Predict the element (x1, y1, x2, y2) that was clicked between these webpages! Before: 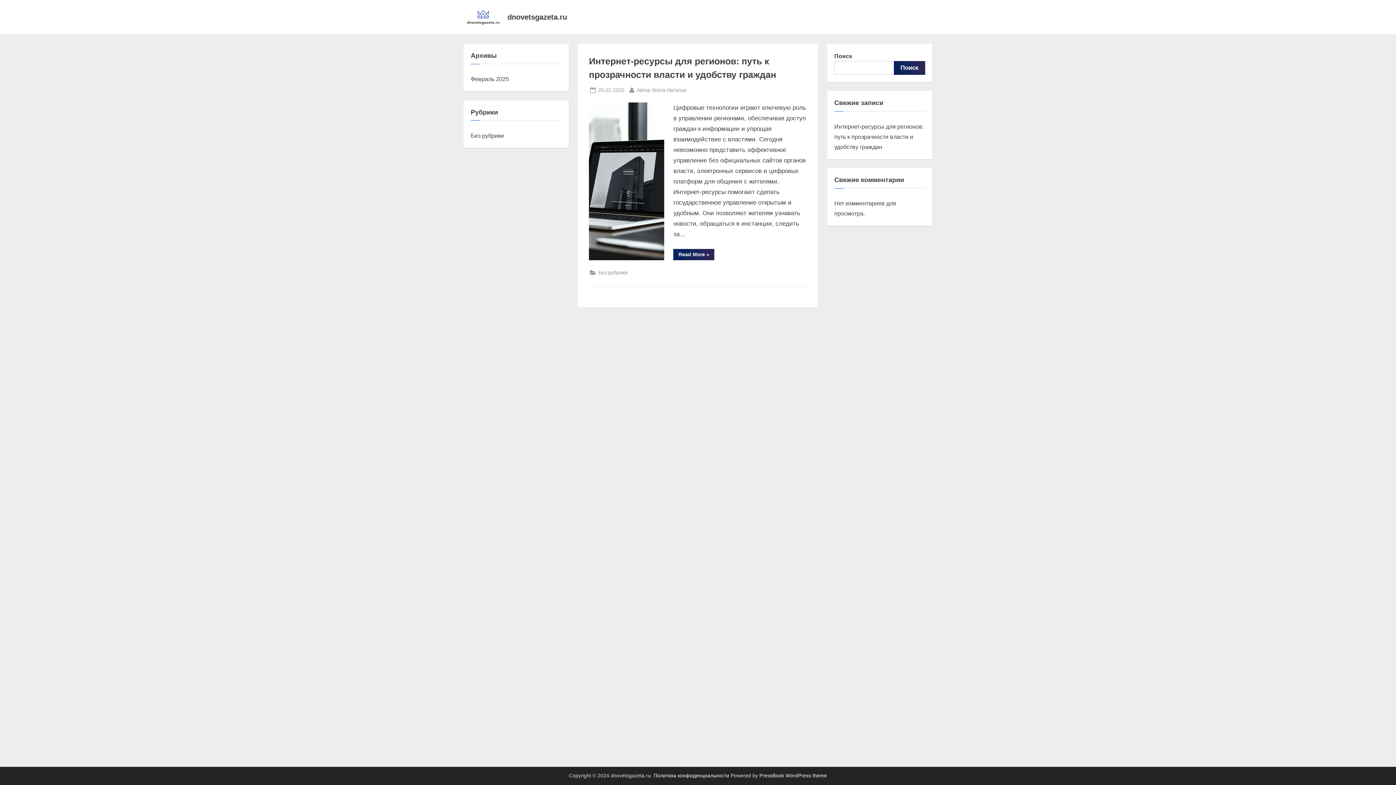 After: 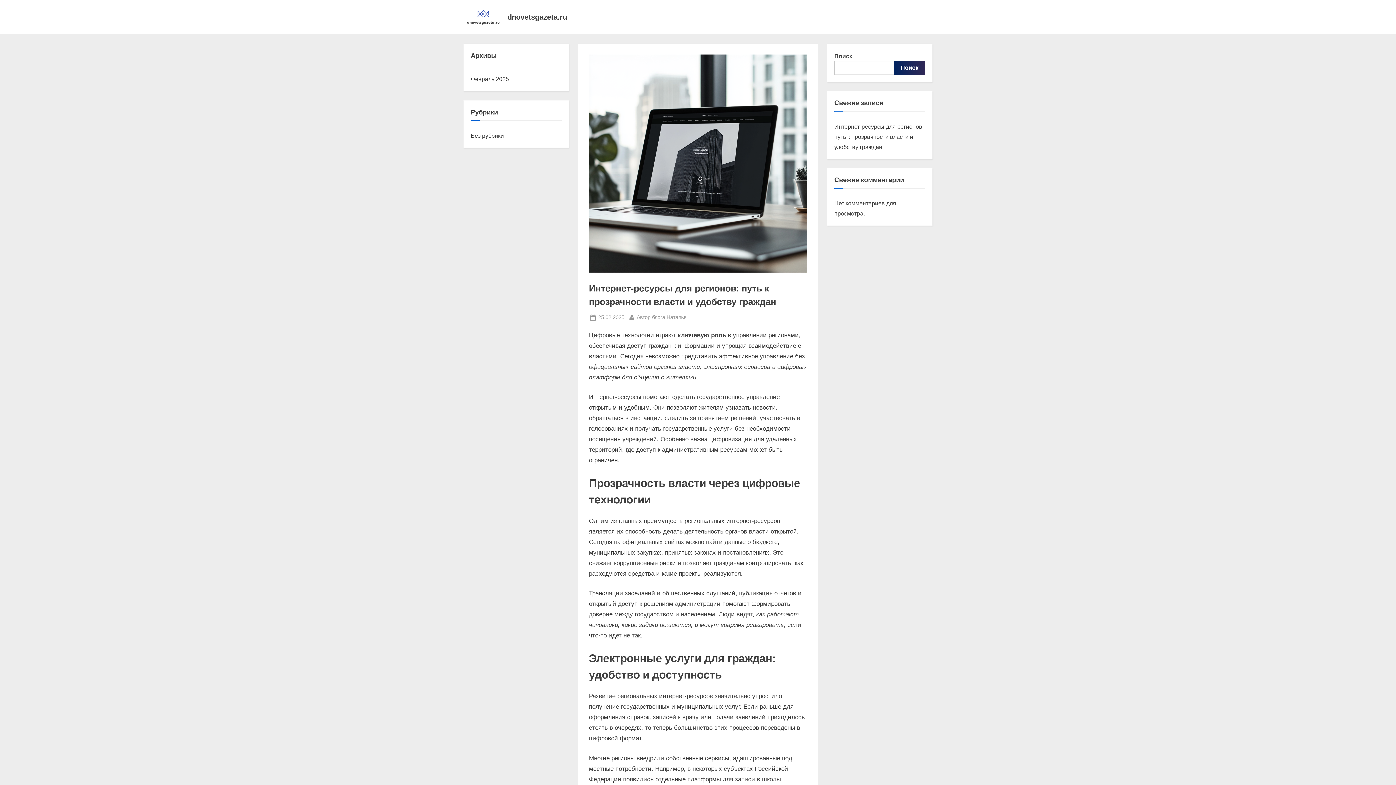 Action: bbox: (589, 102, 664, 260)